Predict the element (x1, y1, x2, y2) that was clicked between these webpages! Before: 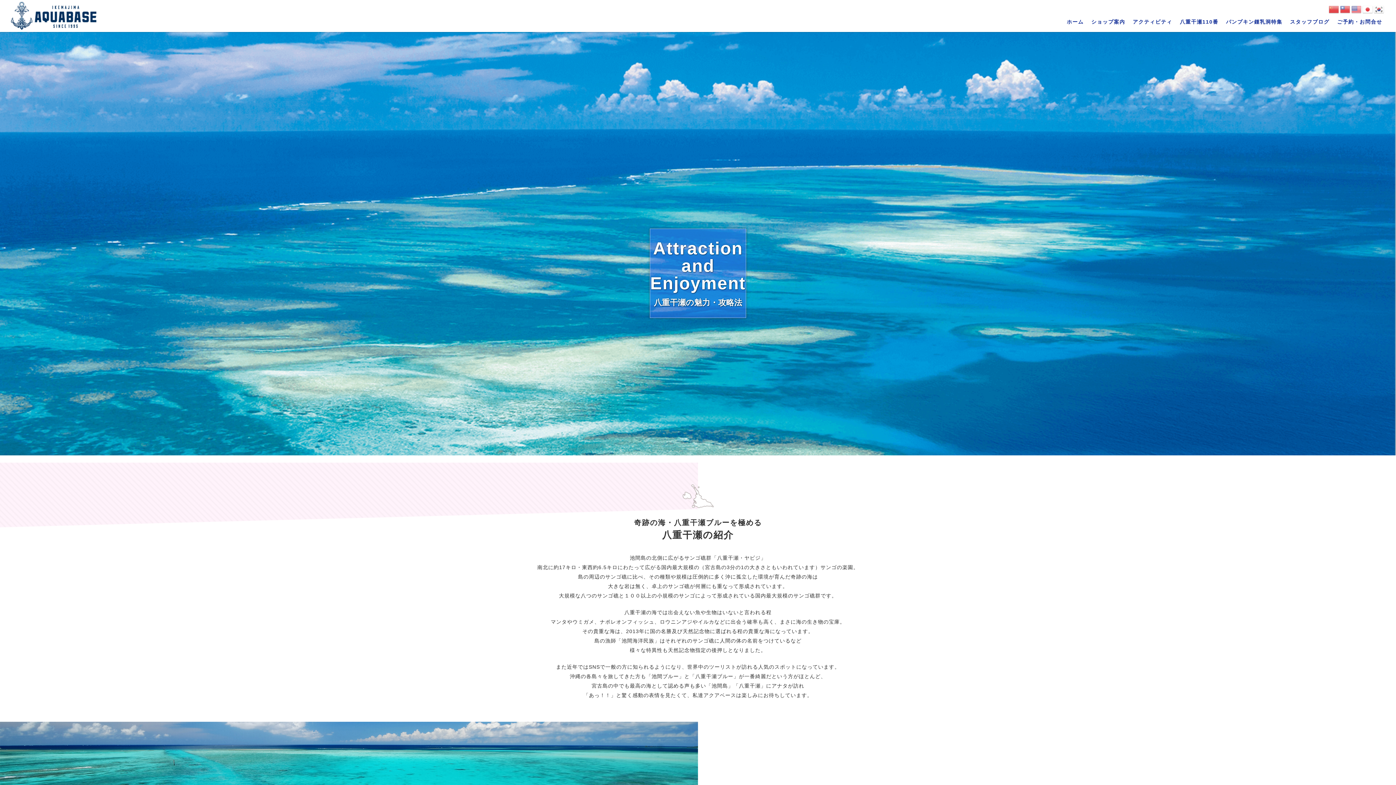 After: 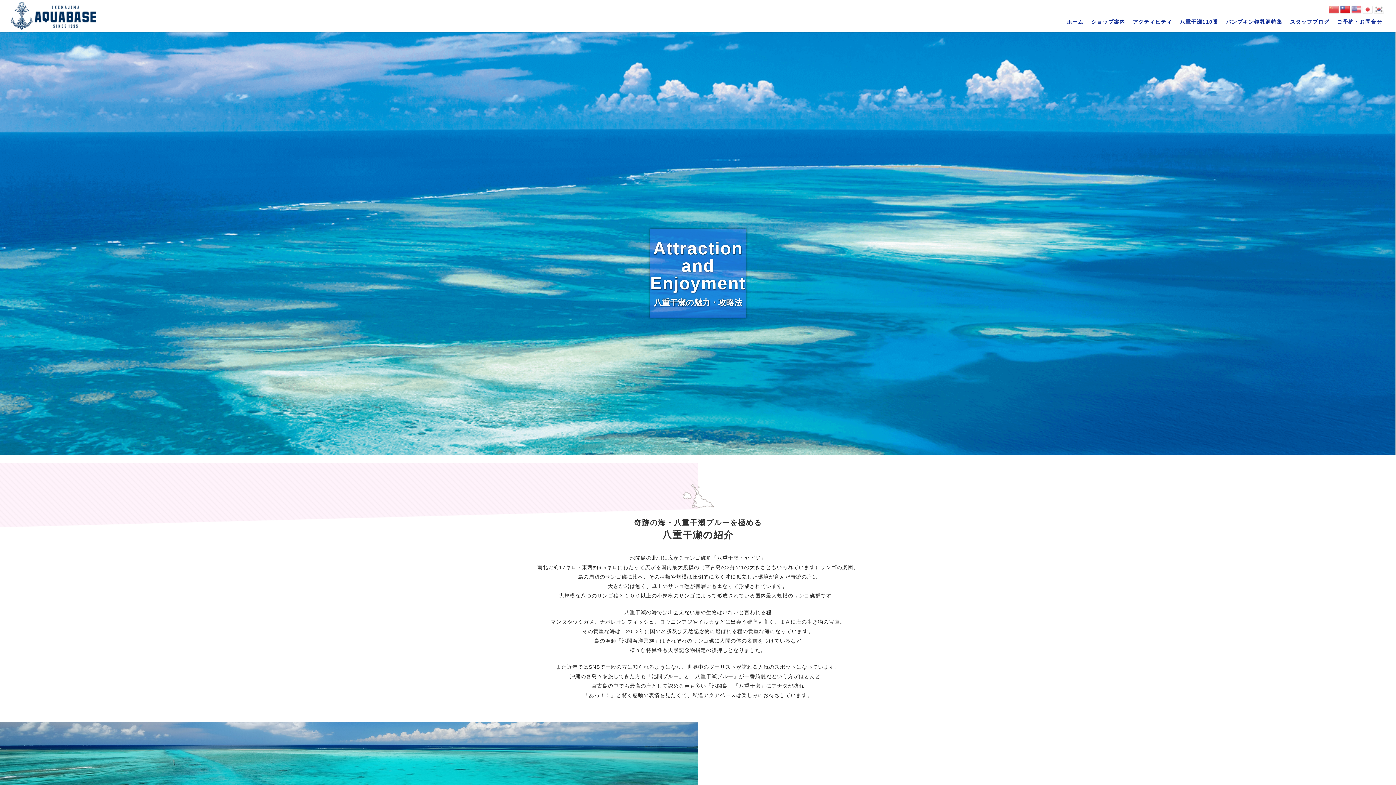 Action: bbox: (1340, 5, 1351, 9)